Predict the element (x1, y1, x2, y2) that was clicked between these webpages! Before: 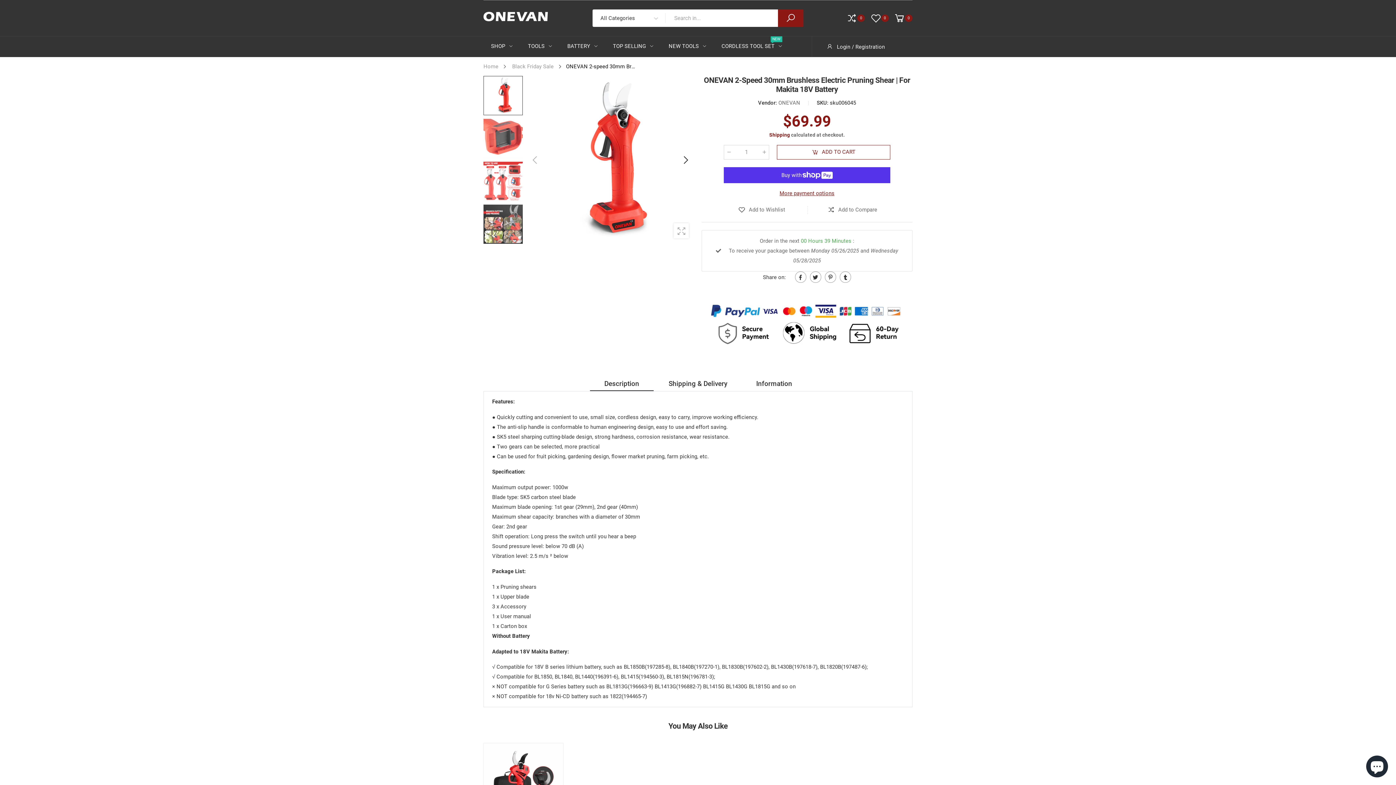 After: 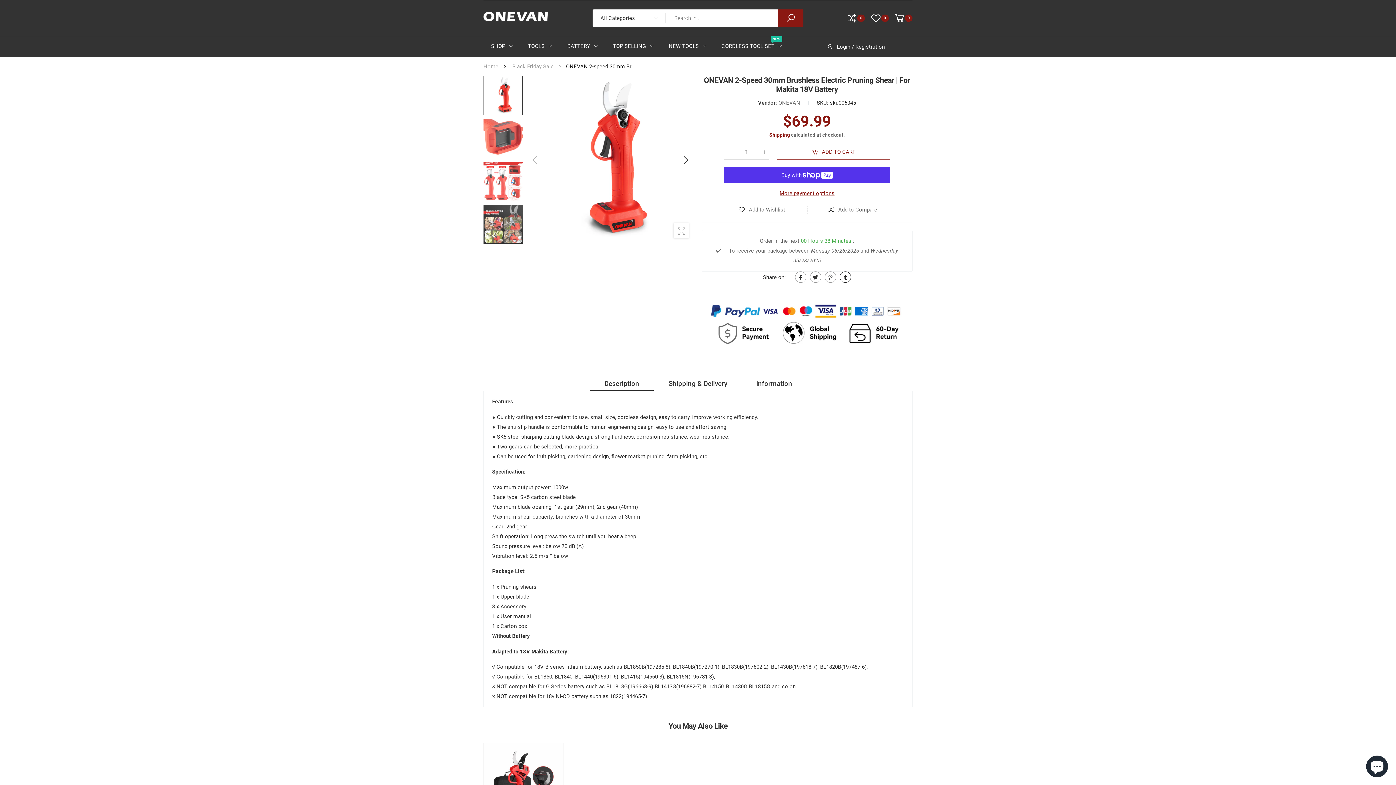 Action: bbox: (840, 271, 851, 283)